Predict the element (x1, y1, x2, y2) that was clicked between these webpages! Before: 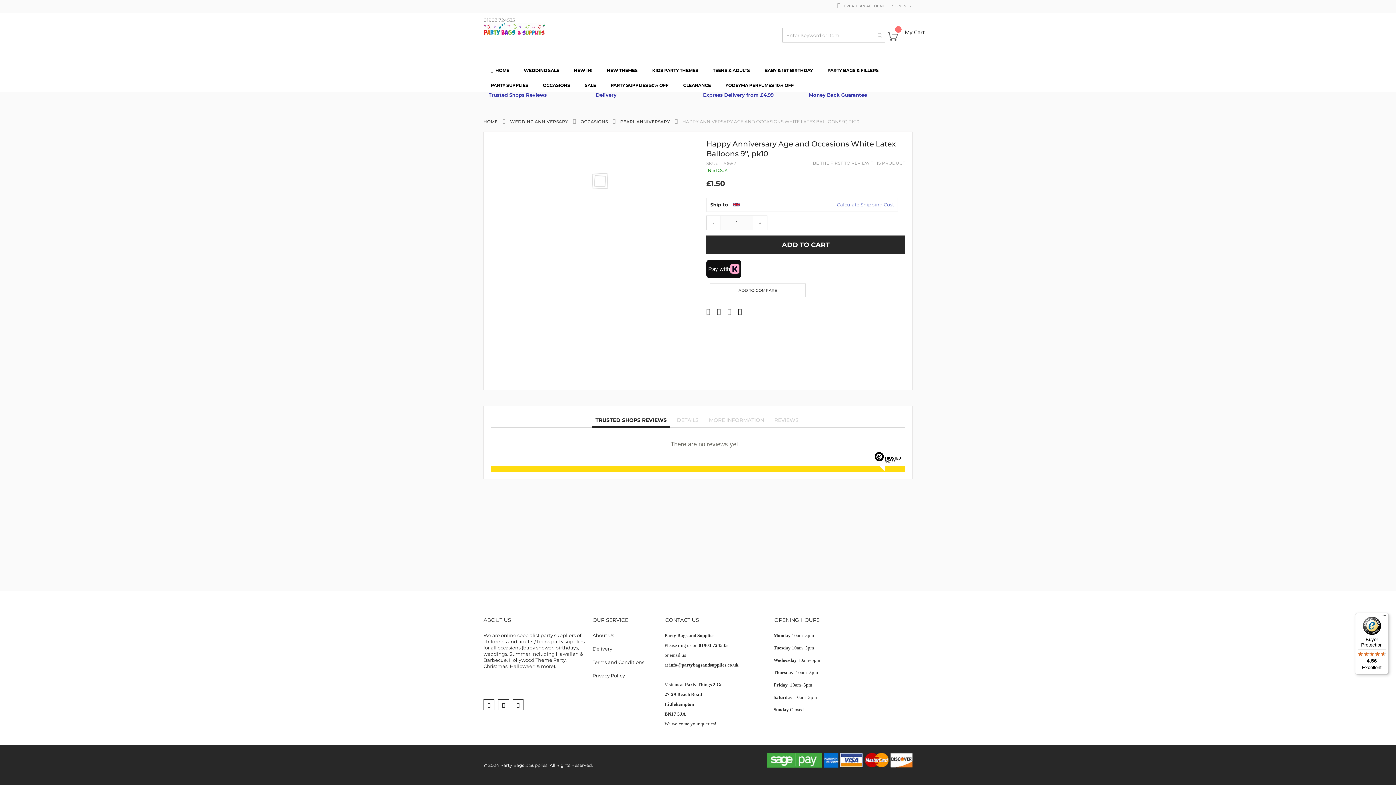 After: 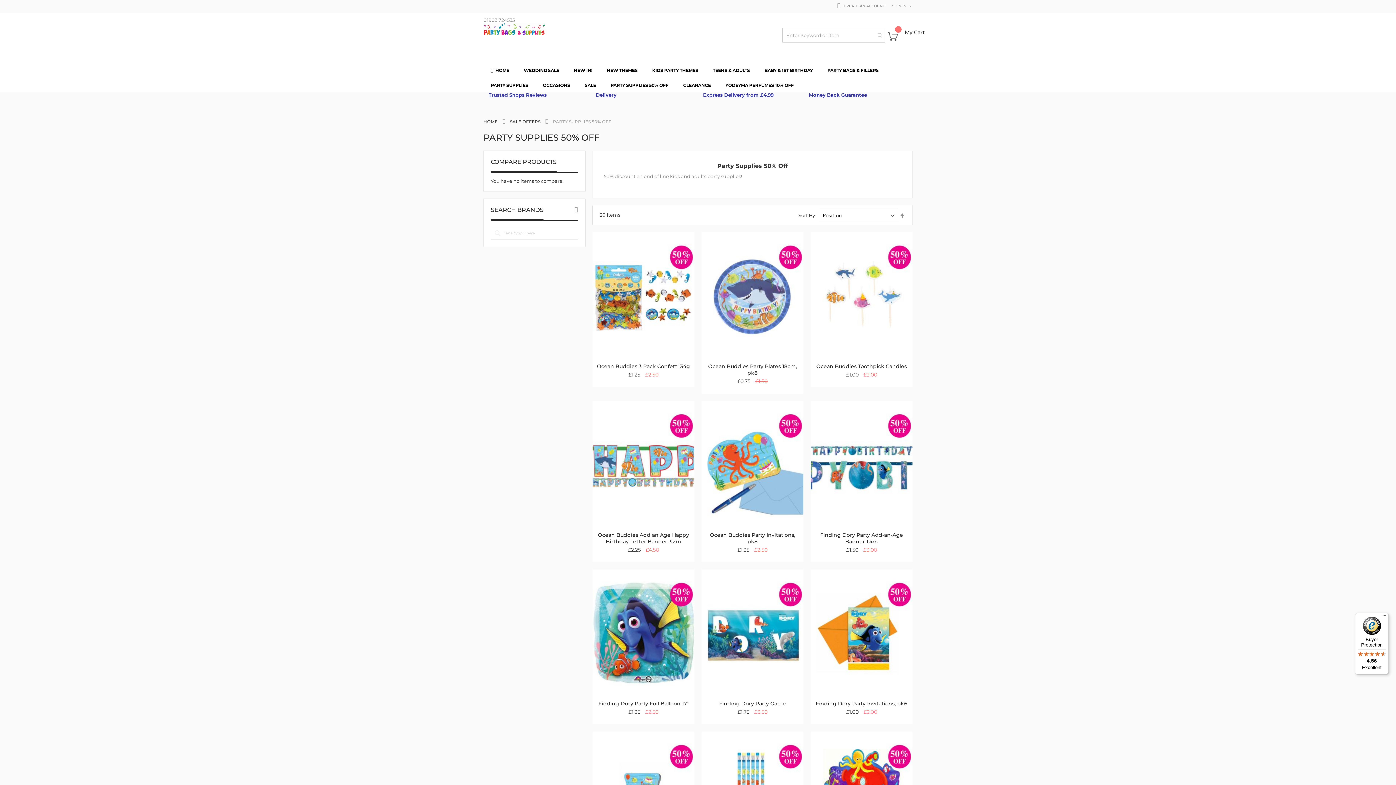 Action: bbox: (603, 77, 676, 92) label: PARTY SUPPLIES 50% OFF